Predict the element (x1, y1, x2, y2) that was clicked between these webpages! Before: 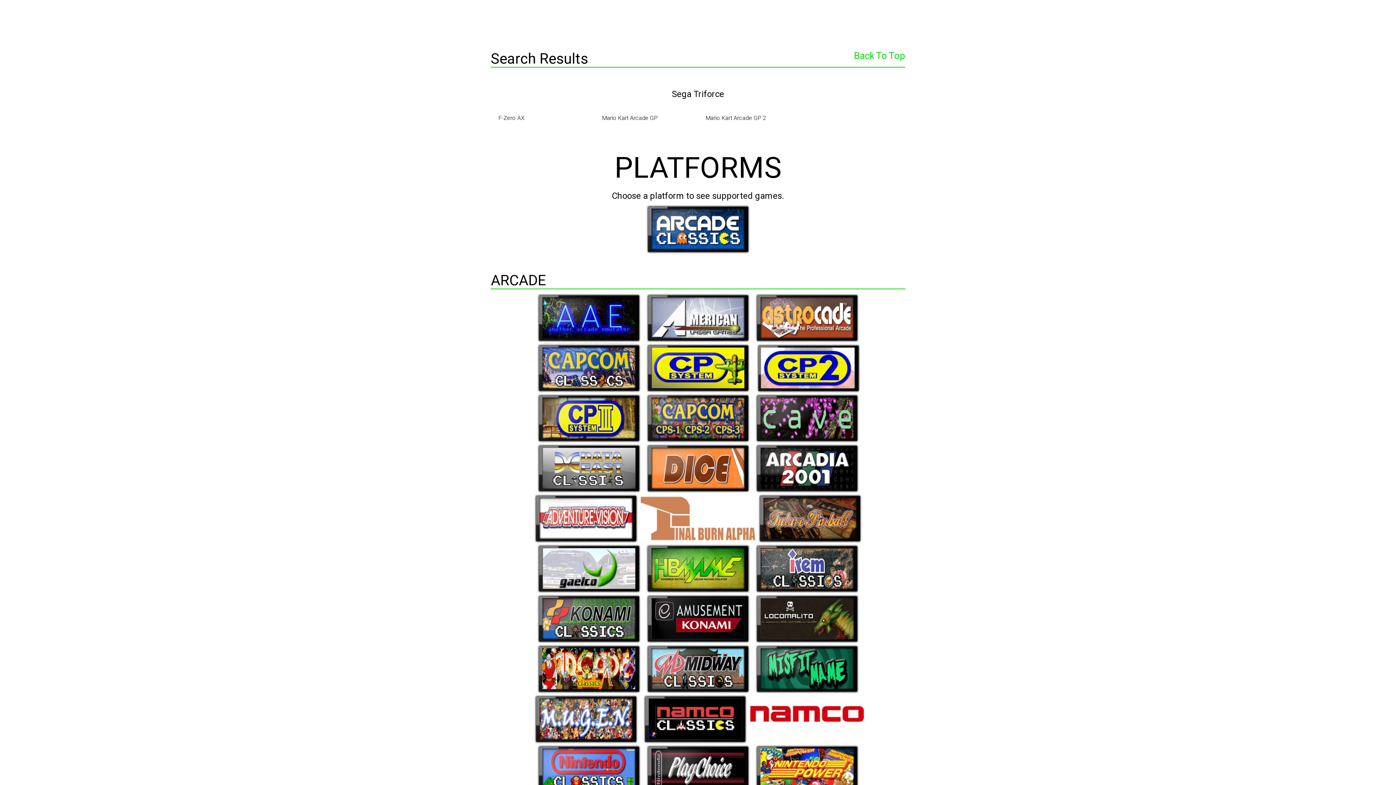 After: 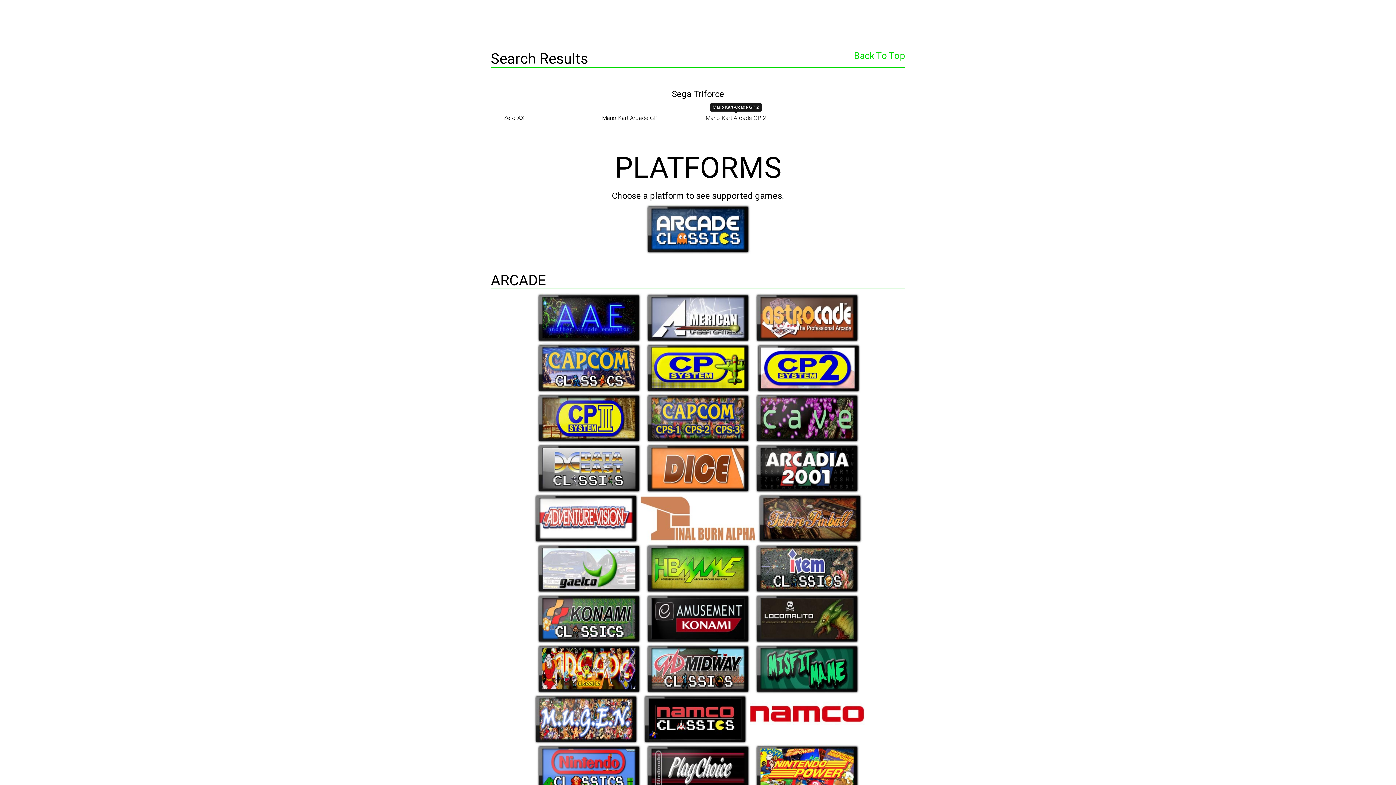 Action: bbox: (705, 114, 766, 121) label: Mario Kart Arcade GP 2